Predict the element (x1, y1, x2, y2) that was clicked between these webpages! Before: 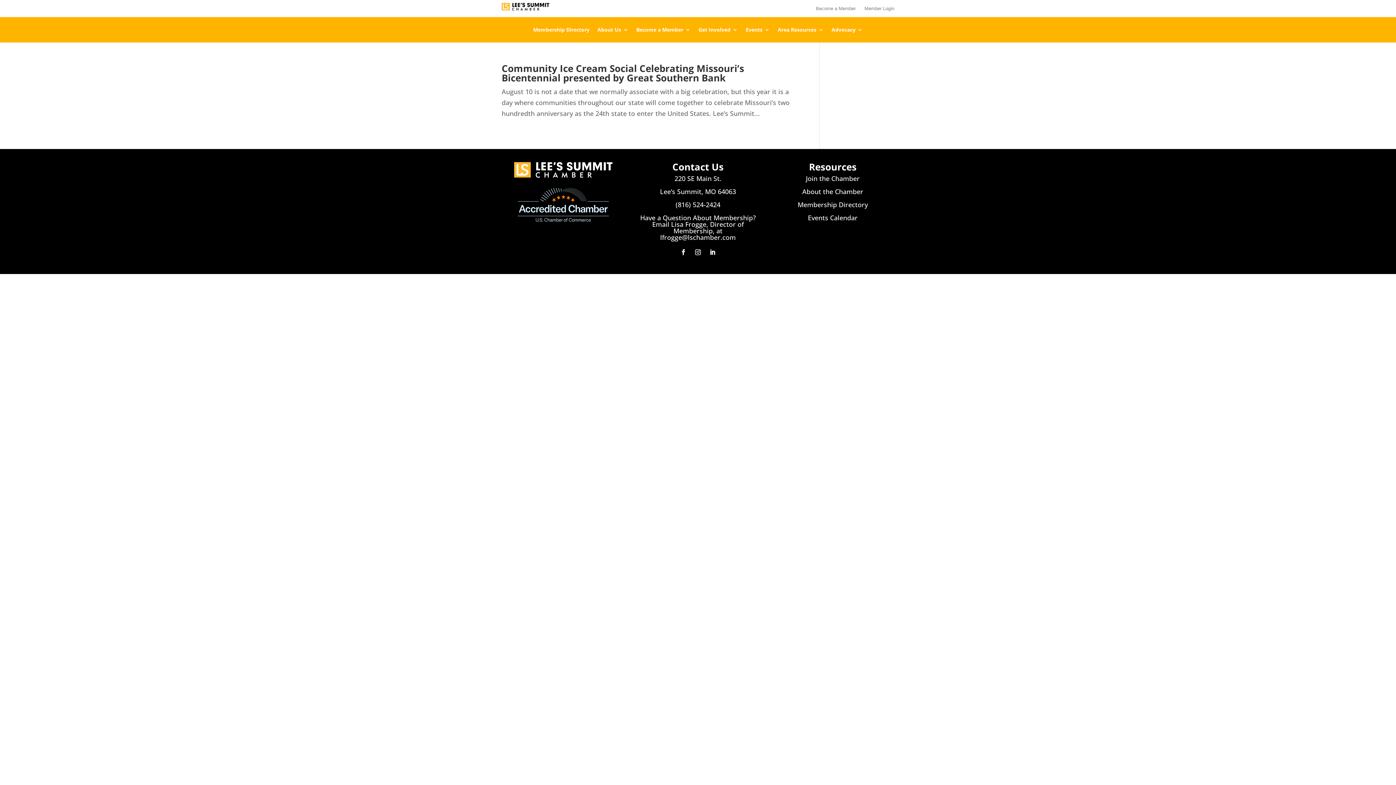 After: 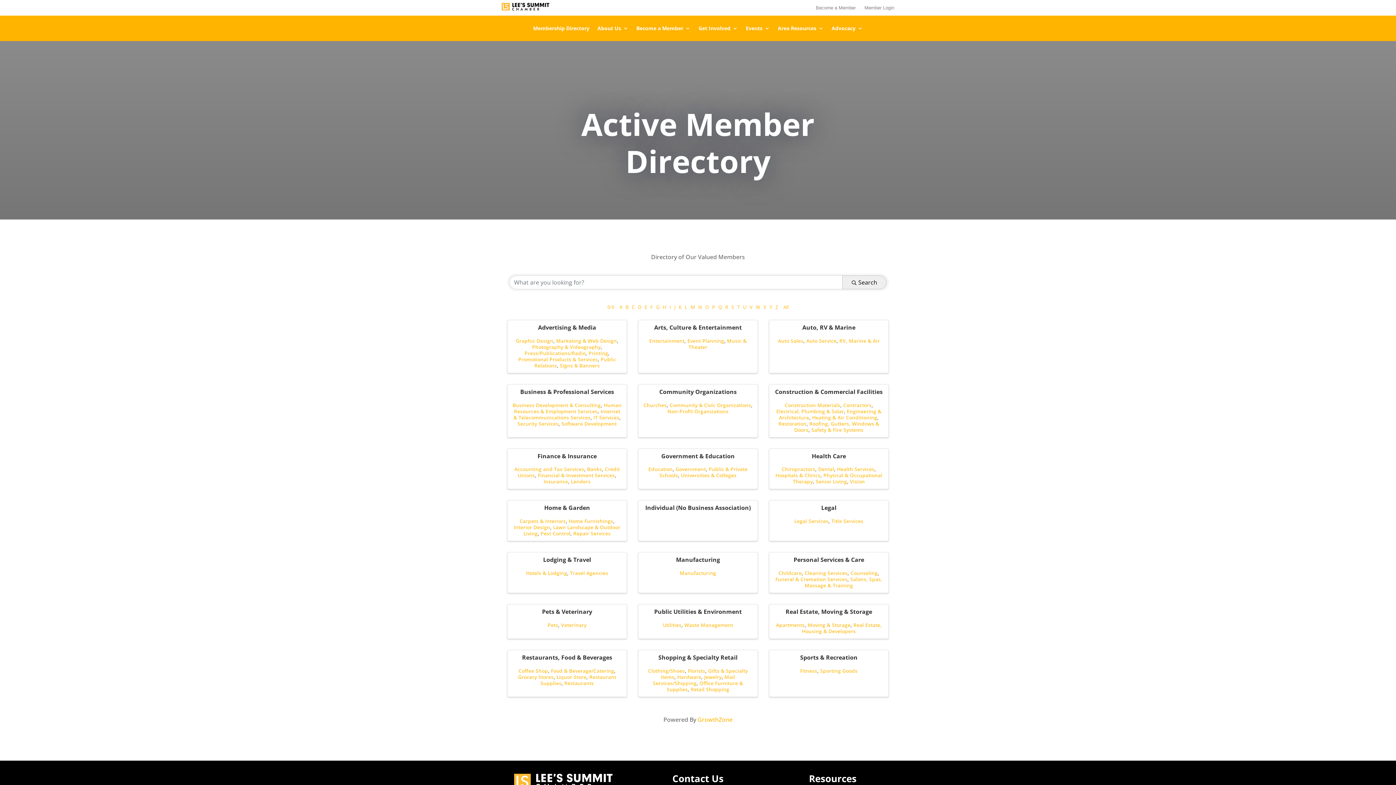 Action: label: Membership Directory bbox: (533, 27, 589, 35)